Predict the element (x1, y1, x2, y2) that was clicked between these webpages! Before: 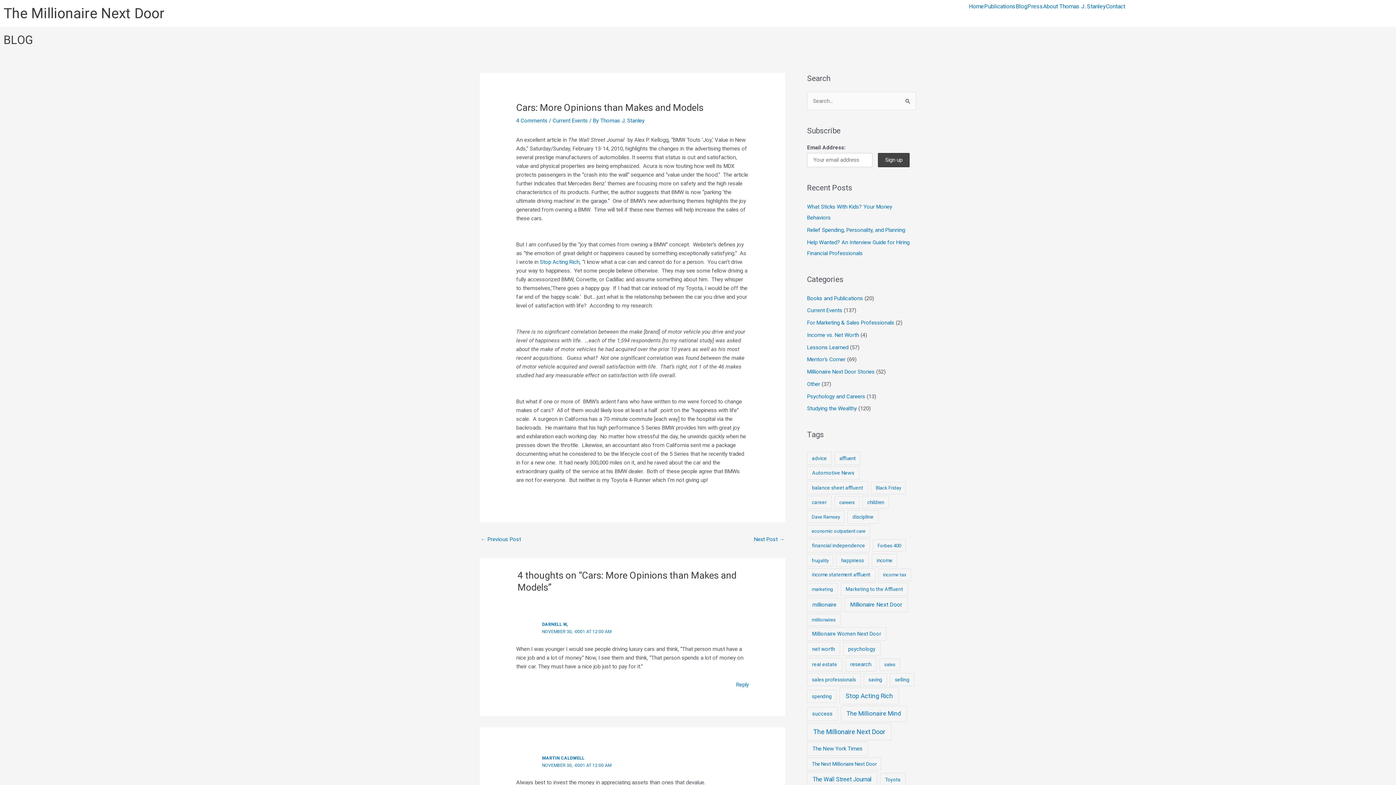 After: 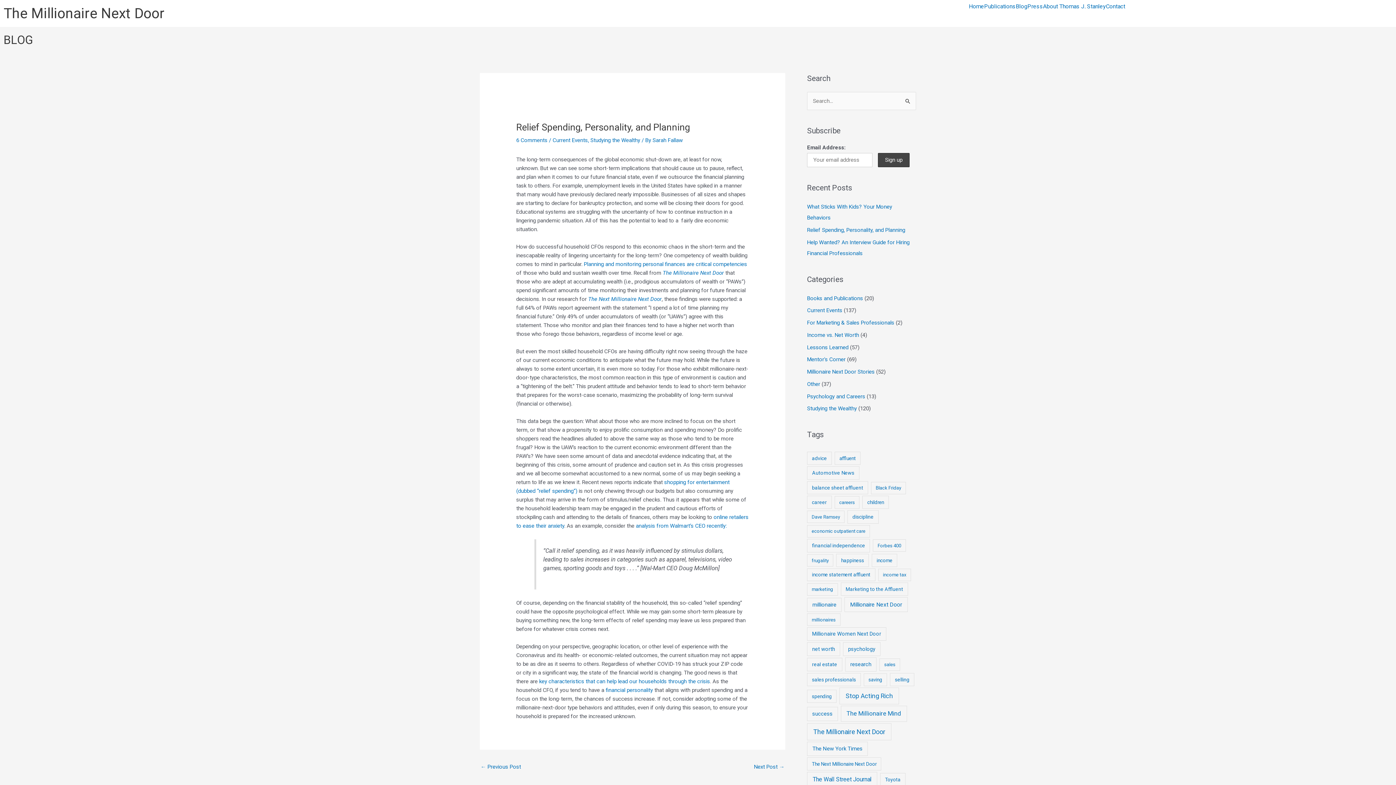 Action: bbox: (807, 226, 905, 233) label: Relief Spending, Personality, and Planning